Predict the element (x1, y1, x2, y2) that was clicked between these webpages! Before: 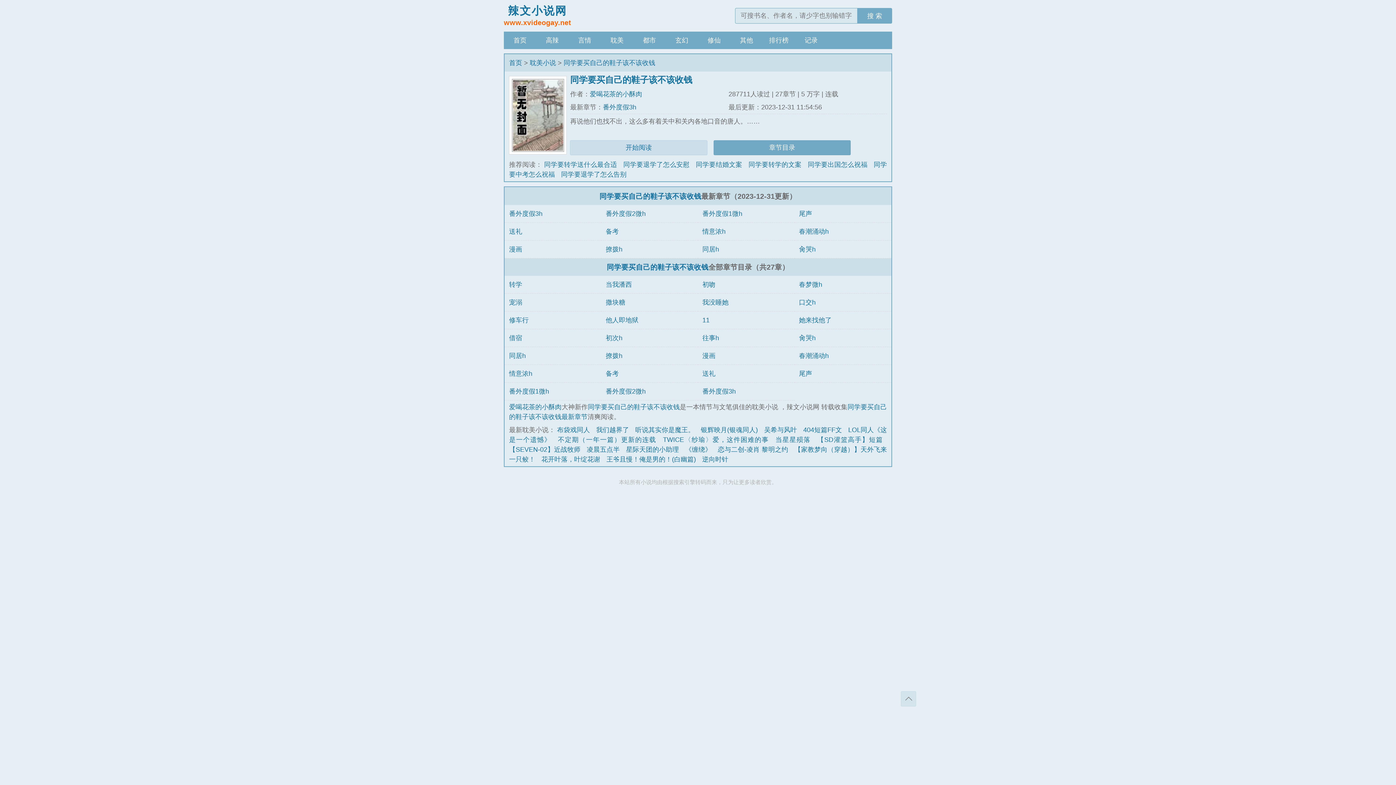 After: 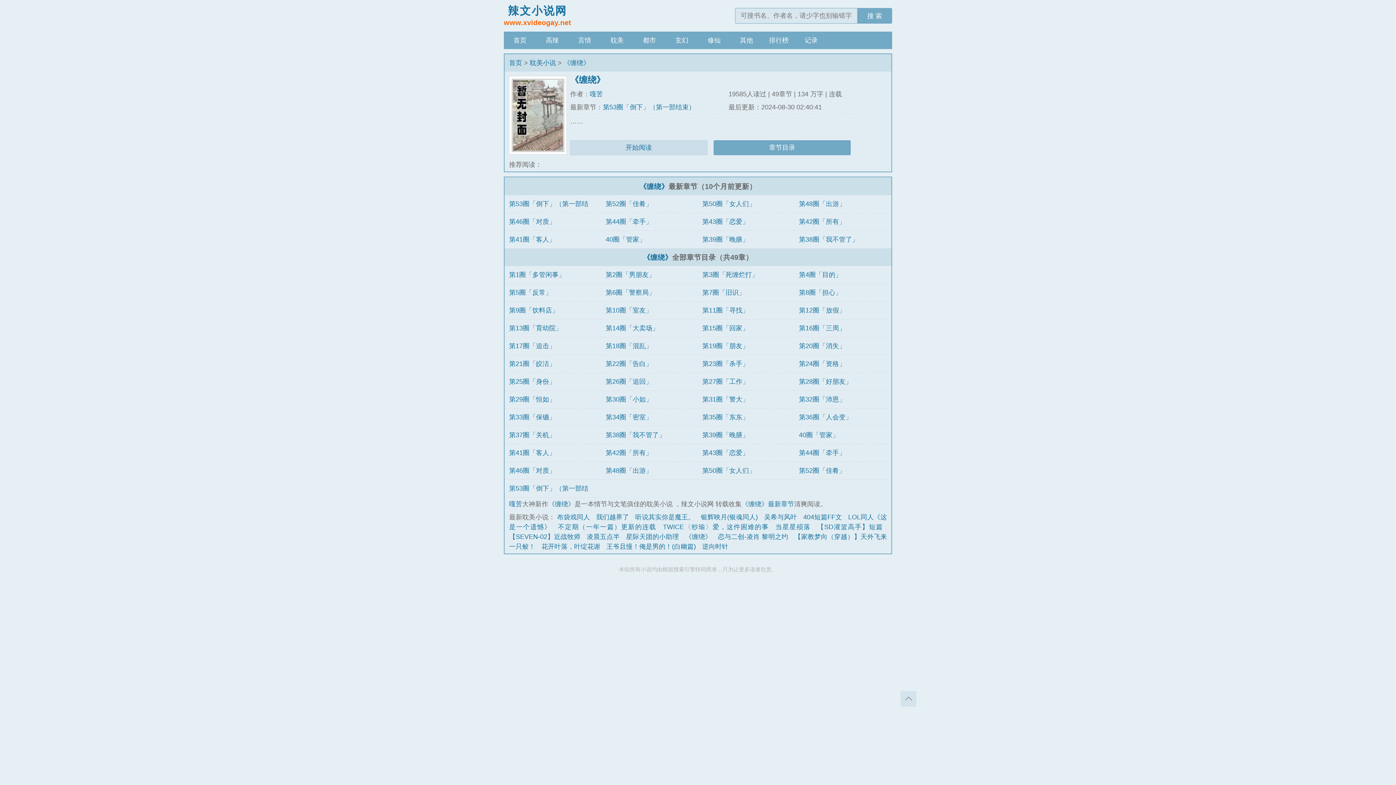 Action: label: 《缠绕》 bbox: (685, 446, 711, 453)